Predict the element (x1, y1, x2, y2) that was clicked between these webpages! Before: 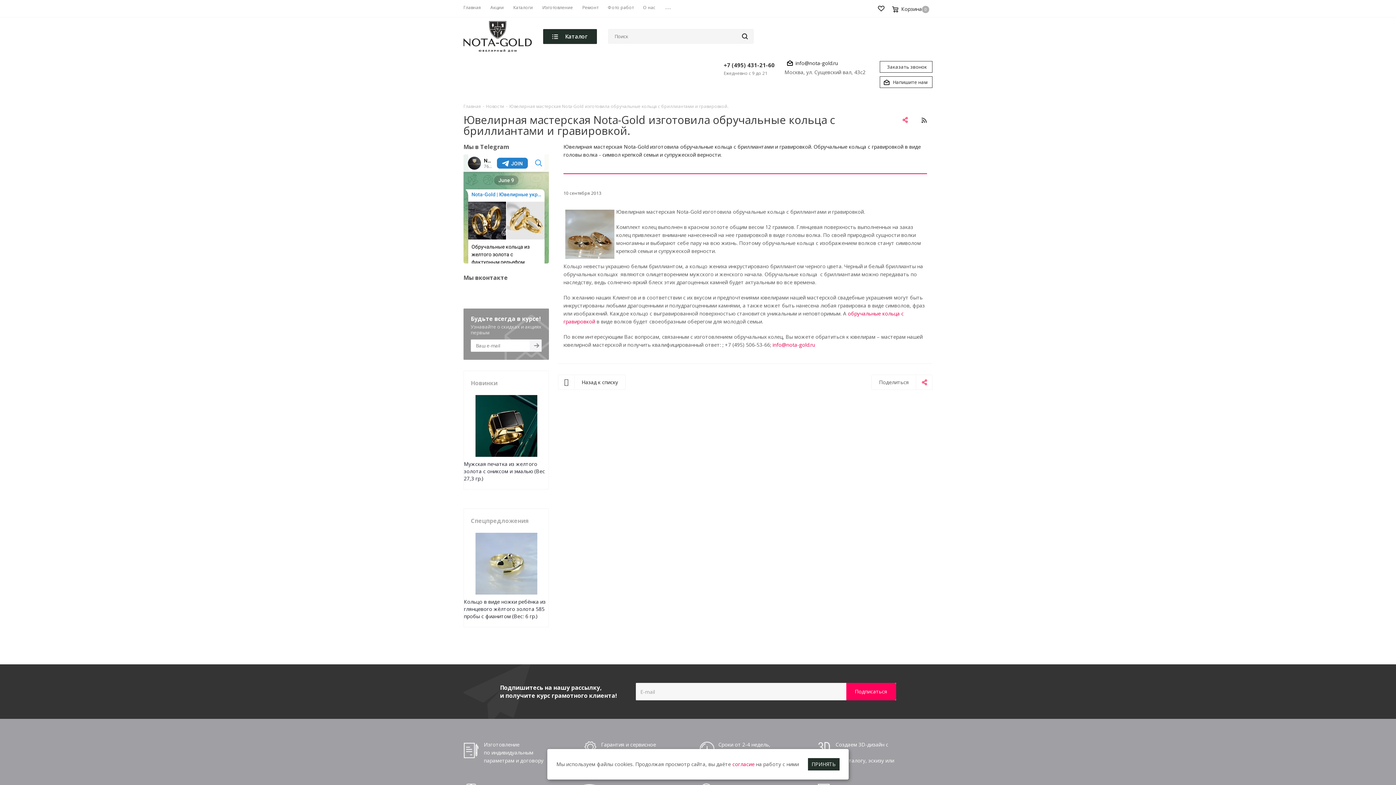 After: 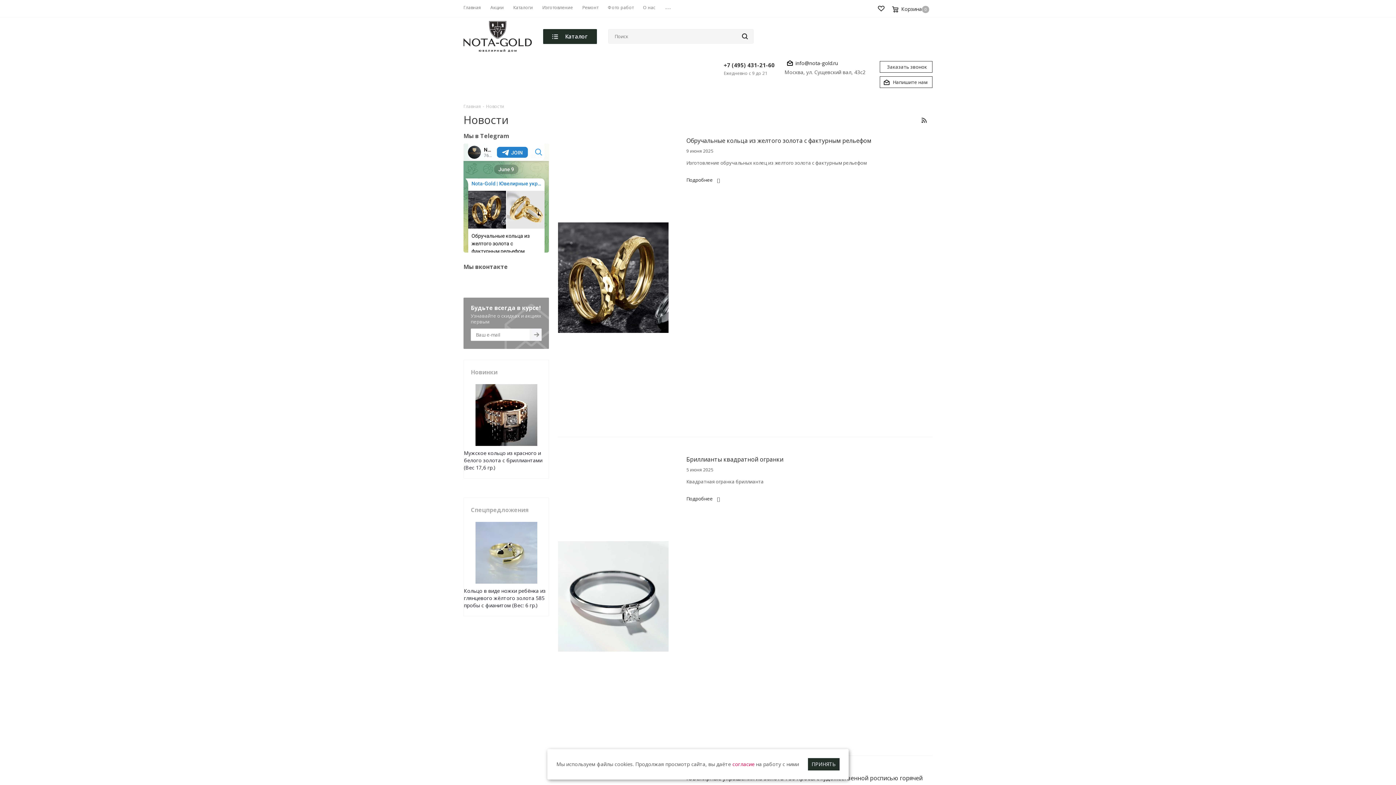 Action: bbox: (486, 102, 504, 109) label: Новости